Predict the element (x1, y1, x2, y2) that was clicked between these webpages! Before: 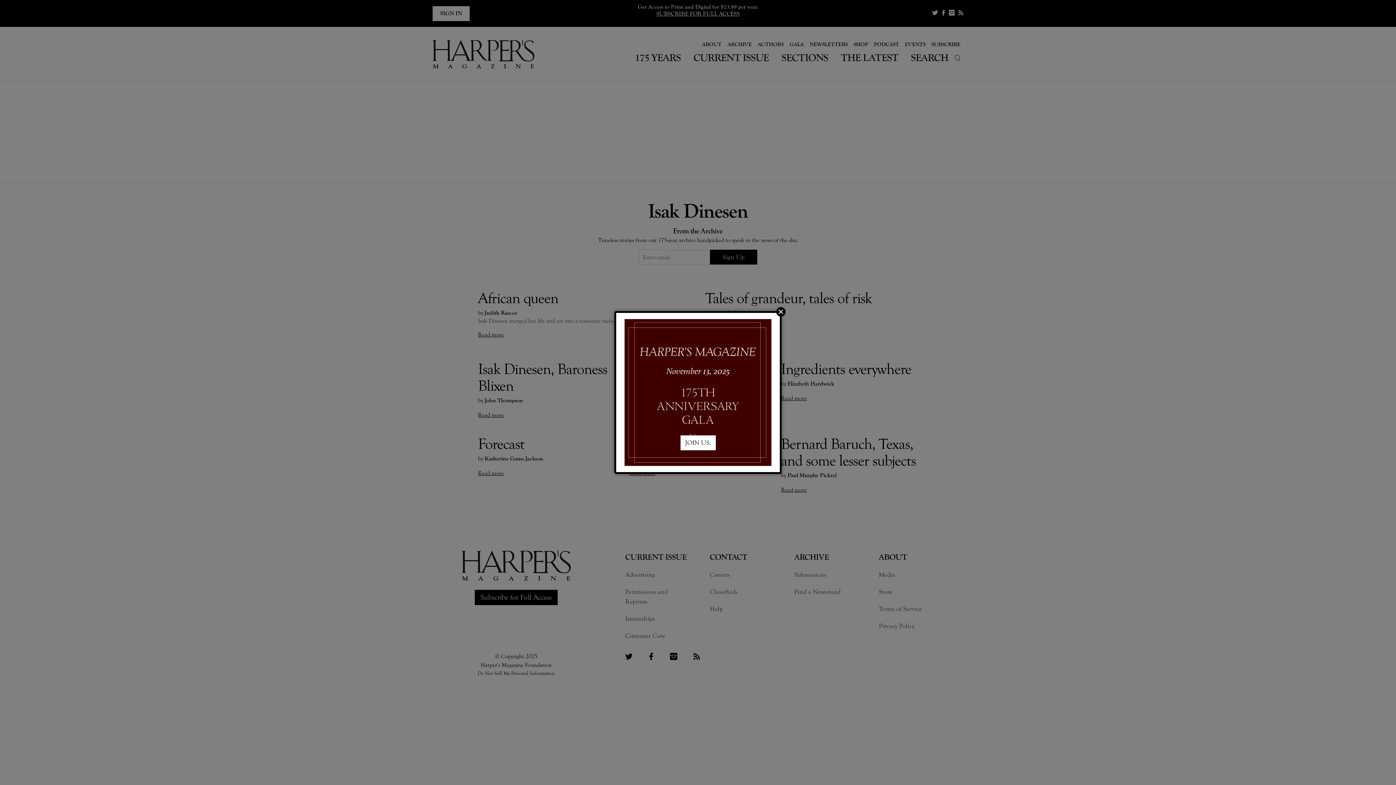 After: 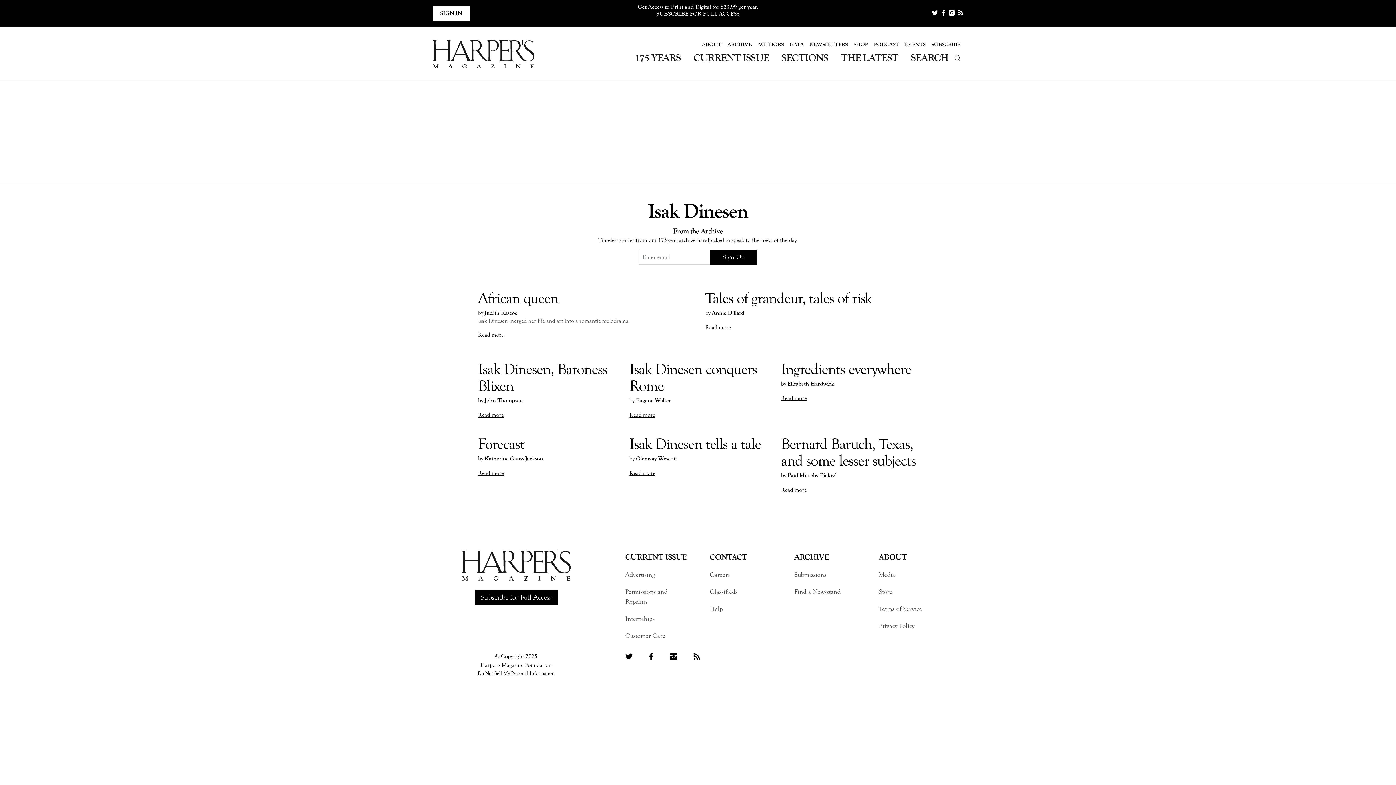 Action: bbox: (776, 307, 785, 316) label: Close